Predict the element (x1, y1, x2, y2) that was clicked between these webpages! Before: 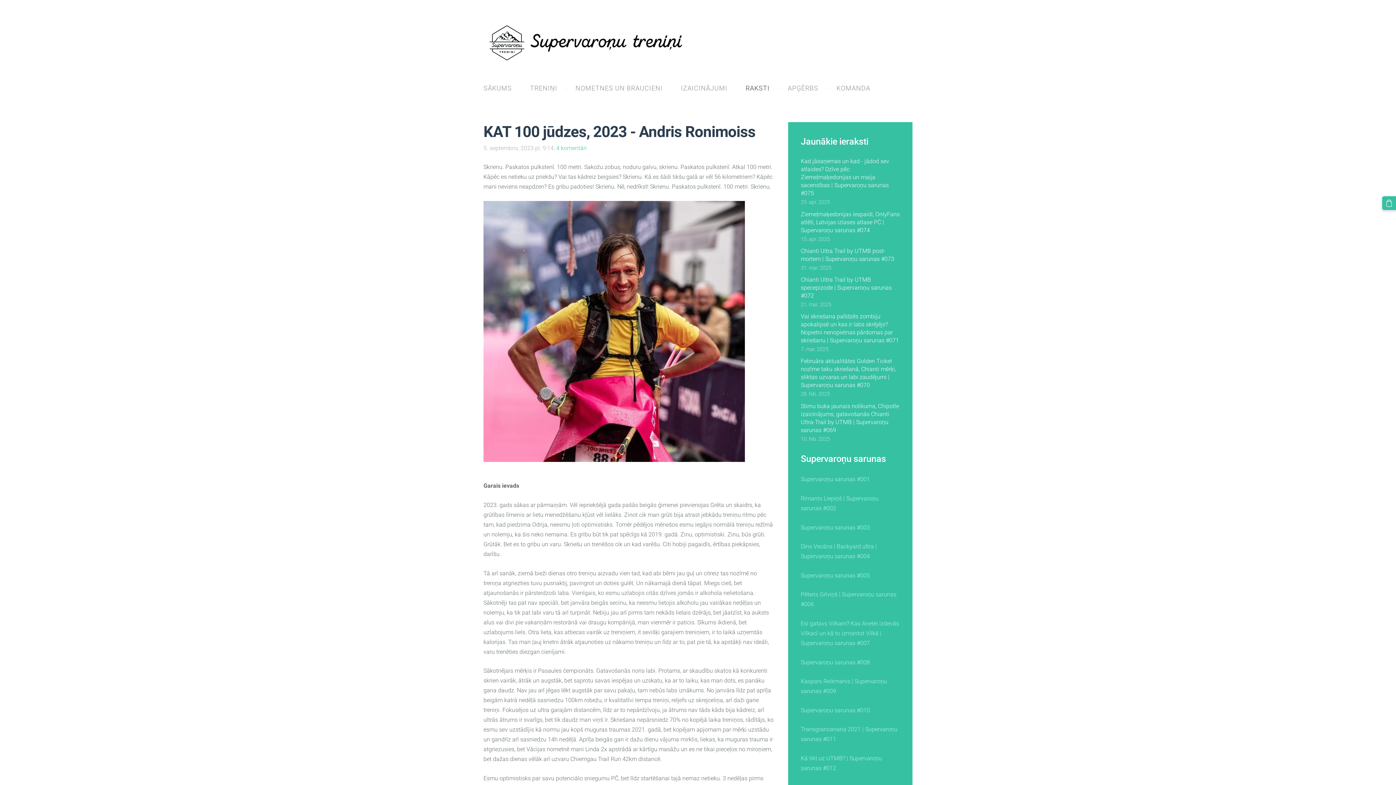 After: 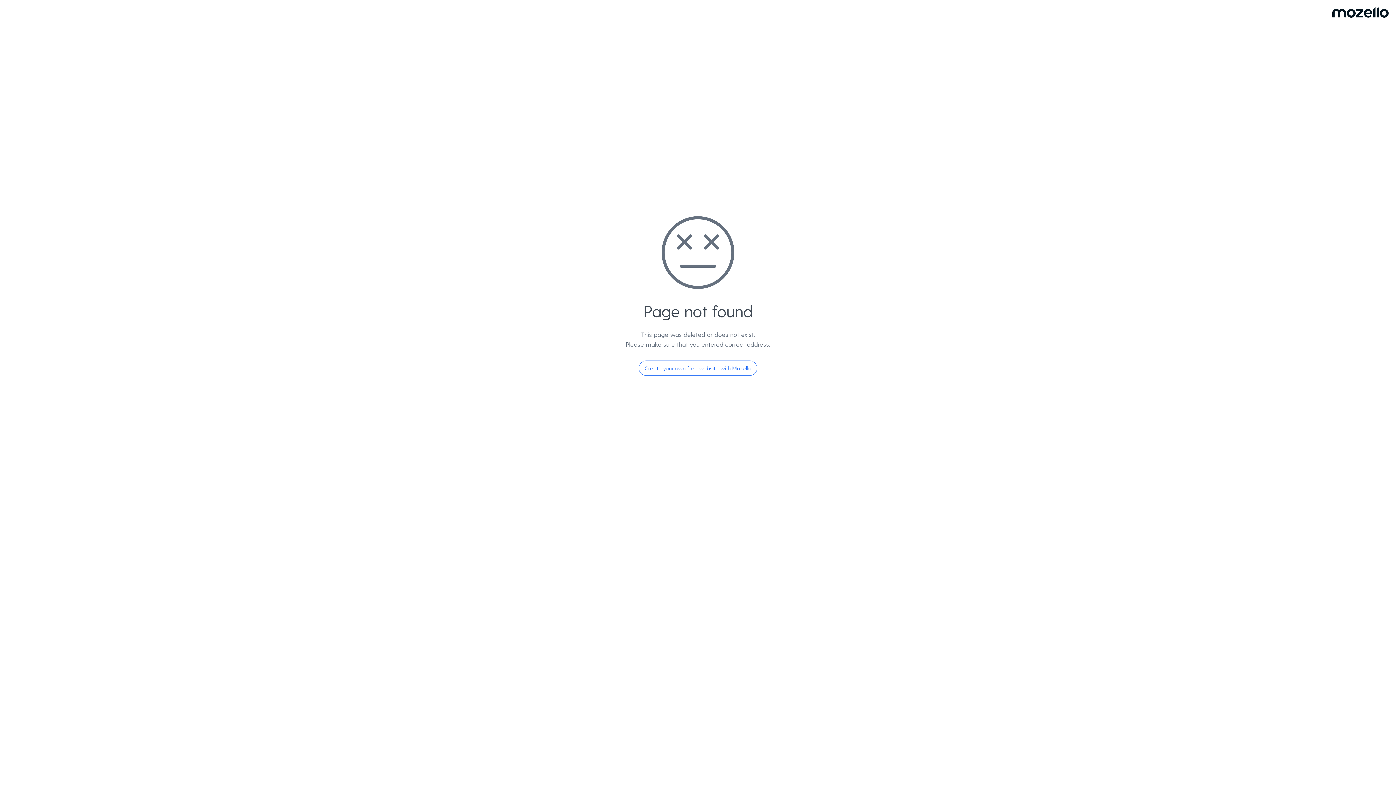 Action: label: Supervaroņu sarunas #005 bbox: (801, 572, 870, 579)